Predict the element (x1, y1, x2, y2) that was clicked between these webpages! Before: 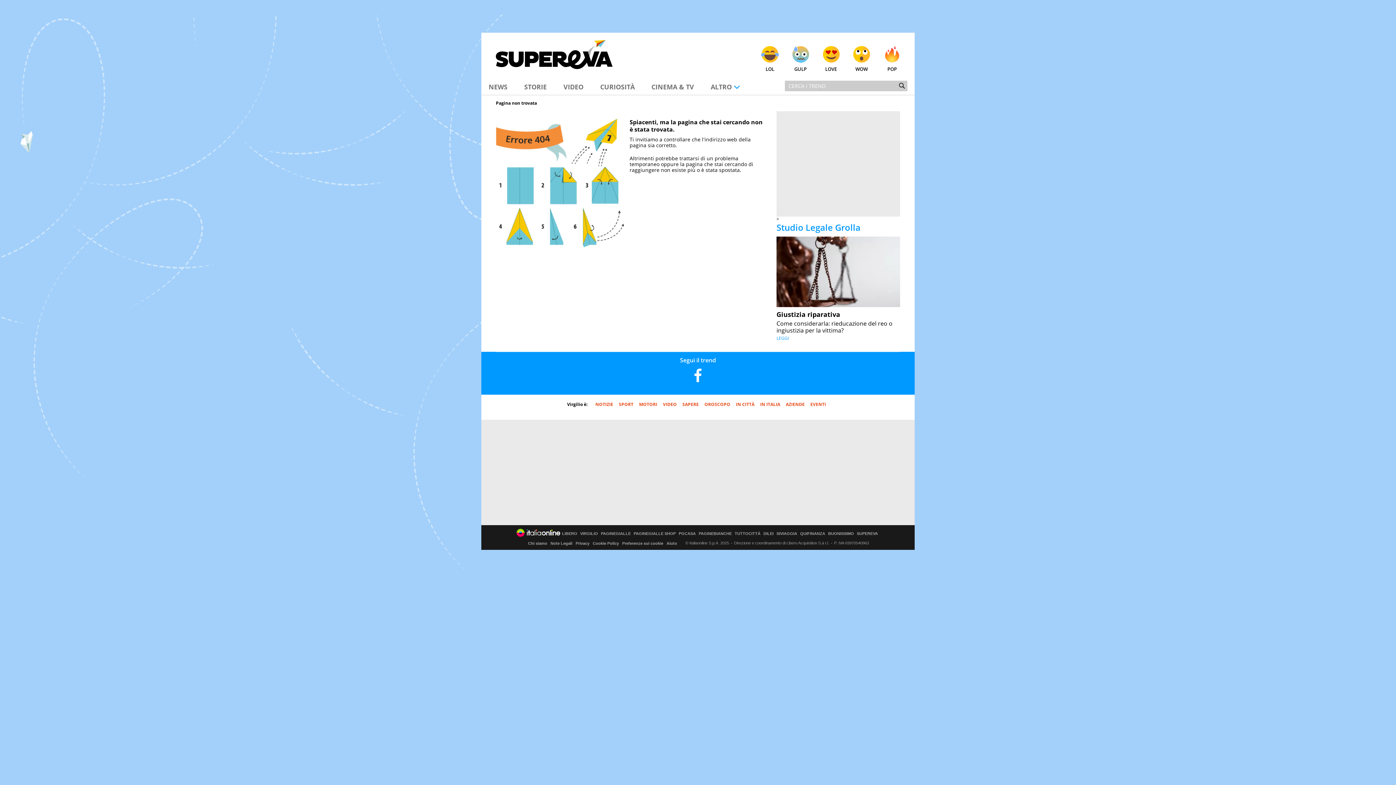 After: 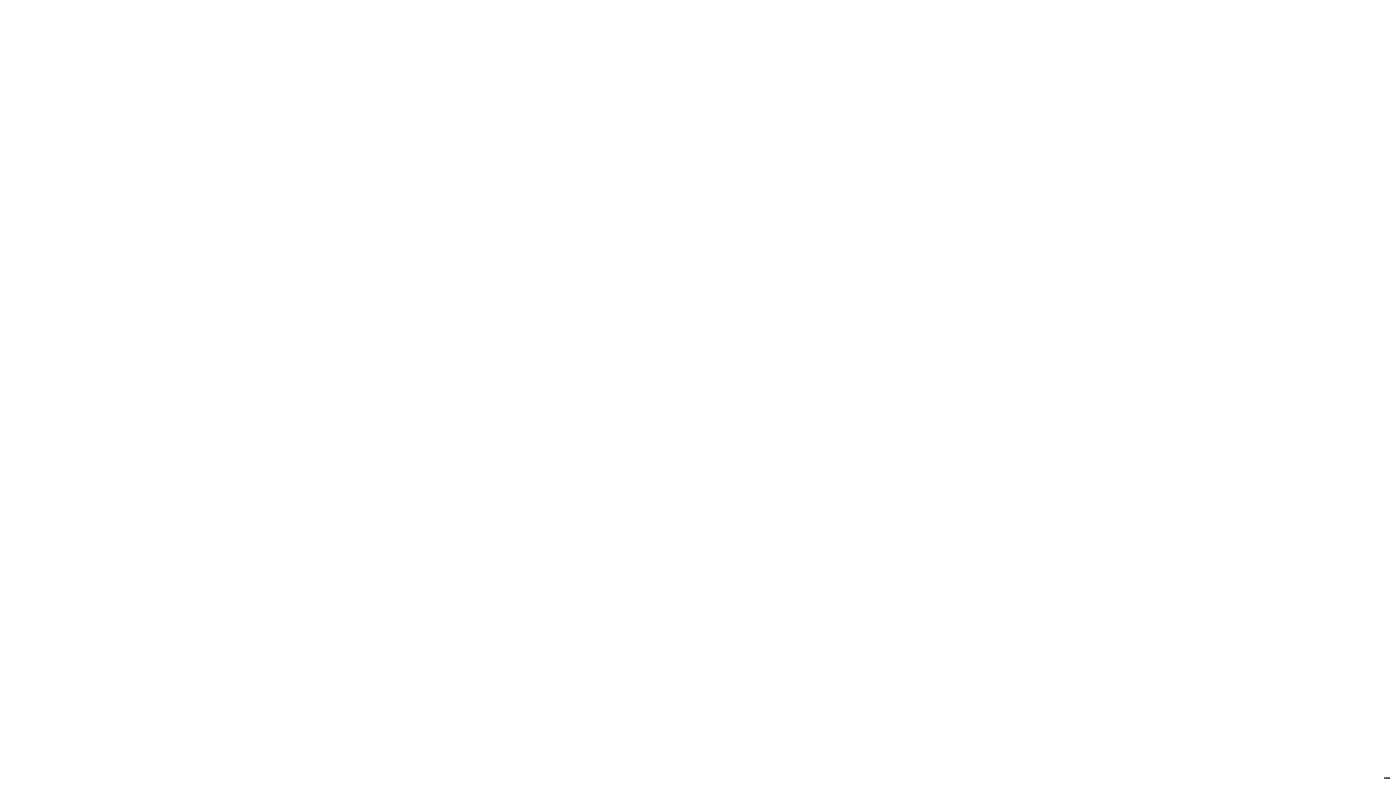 Action: bbox: (734, 532, 760, 536) label: TUTTOCITTÀ